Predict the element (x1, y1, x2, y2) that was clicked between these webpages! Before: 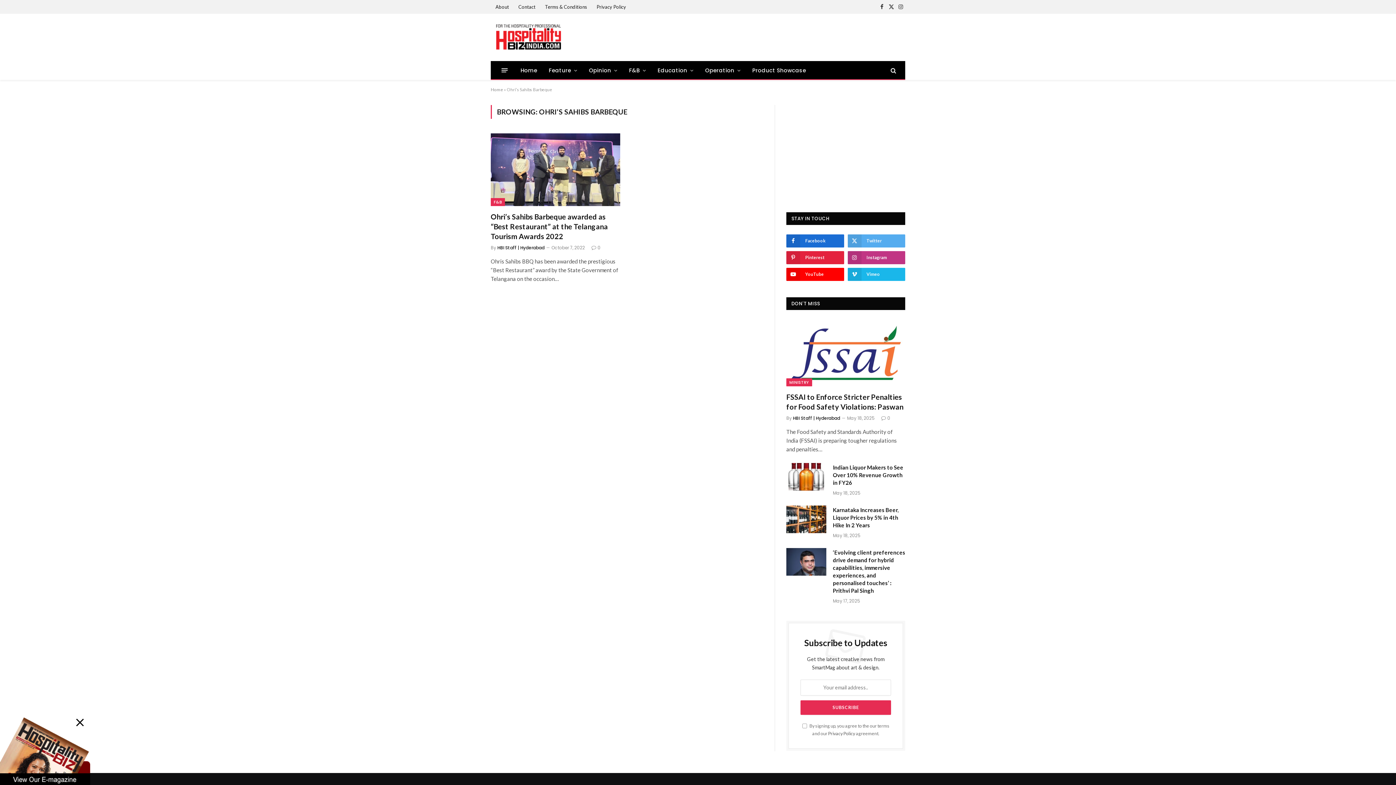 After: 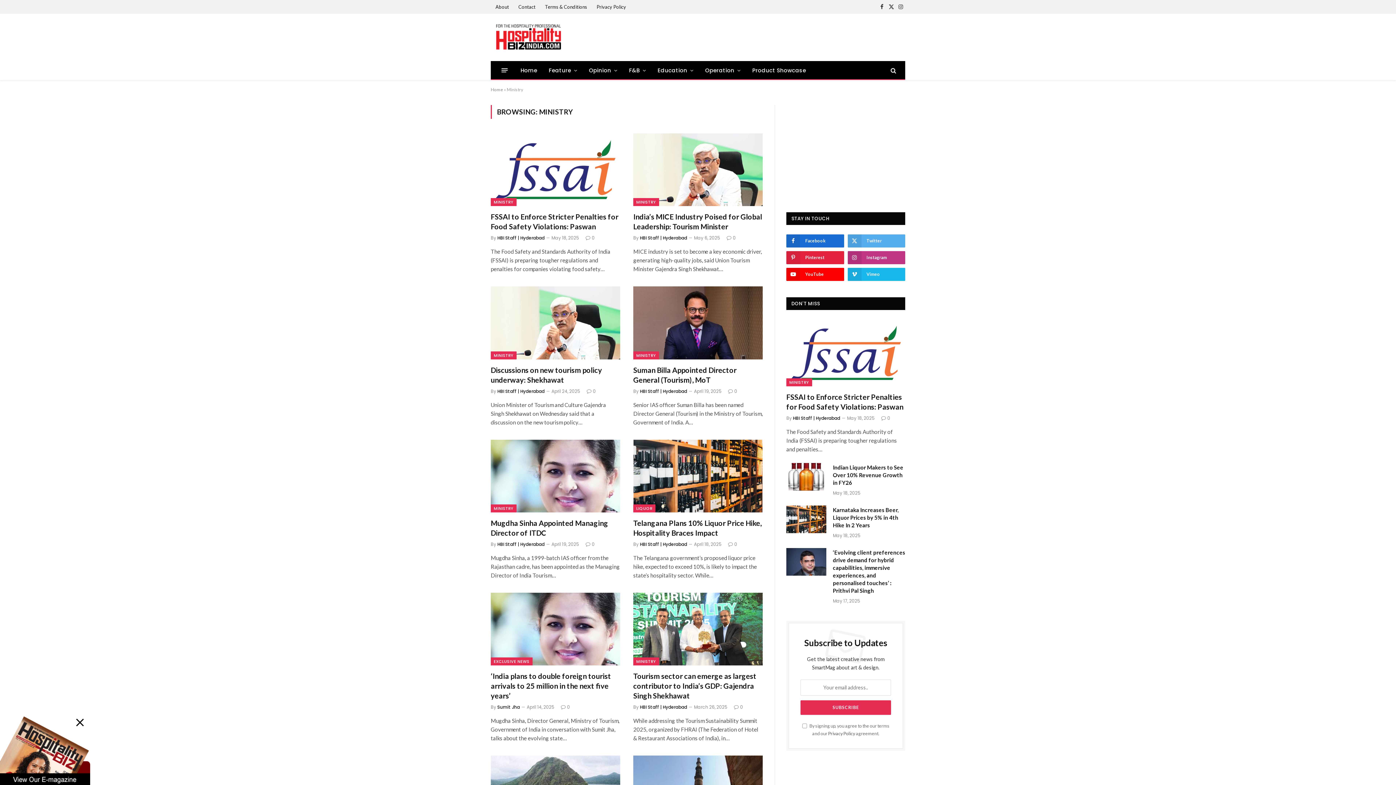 Action: bbox: (786, 378, 812, 386) label: MINISTRY